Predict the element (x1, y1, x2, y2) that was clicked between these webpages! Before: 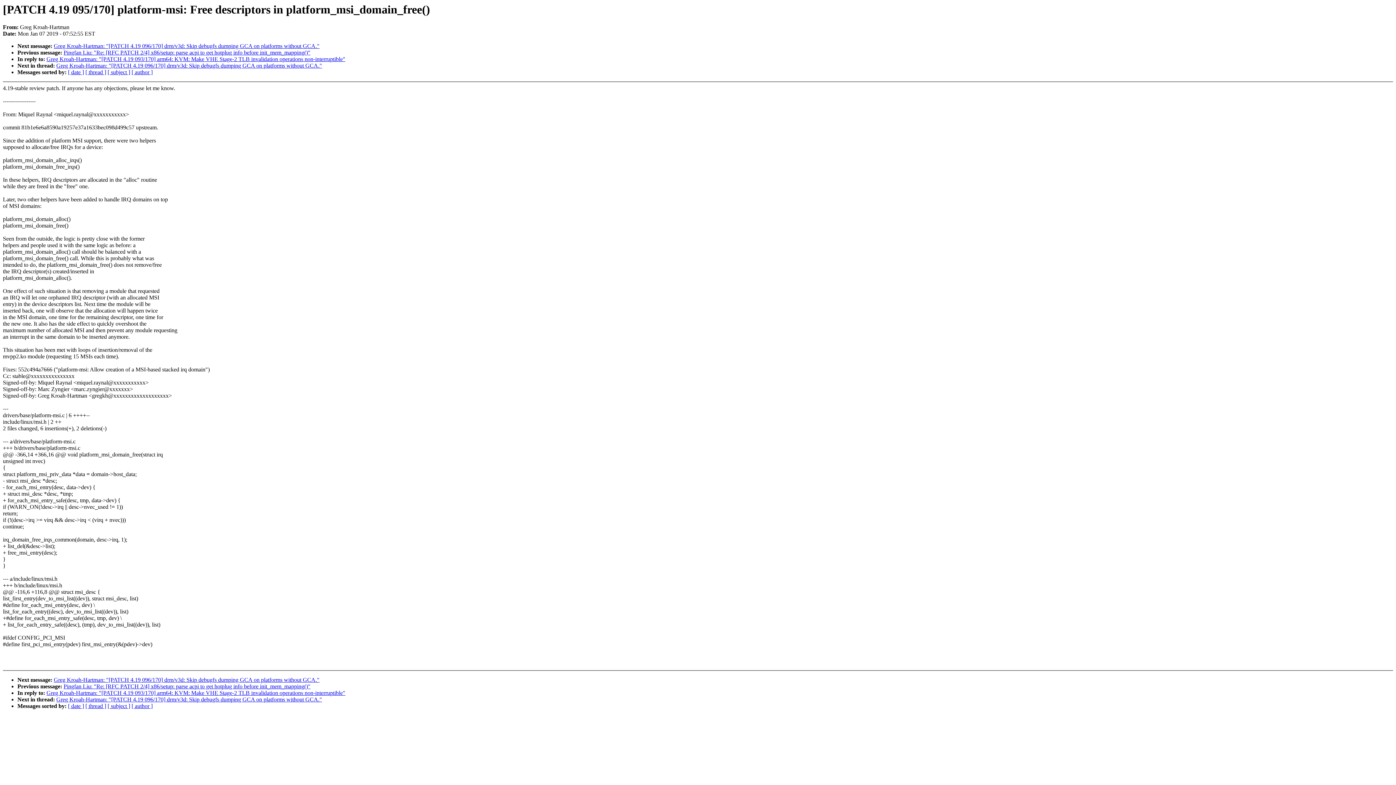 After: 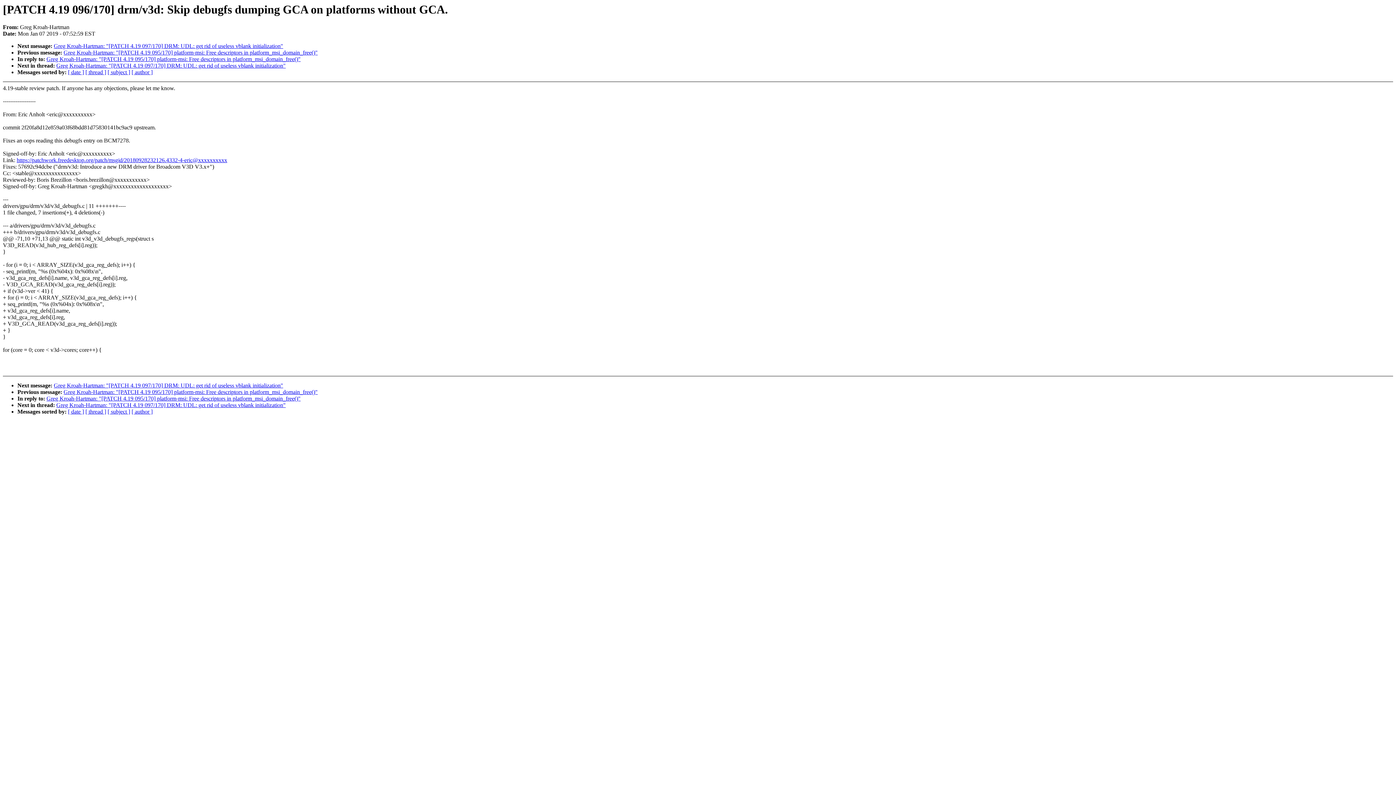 Action: label: Greg Kroah-Hartman: "[PATCH 4.19 096/170] drm/v3d: Skip debugfs dumping GCA on platforms without GCA." bbox: (56, 62, 322, 68)